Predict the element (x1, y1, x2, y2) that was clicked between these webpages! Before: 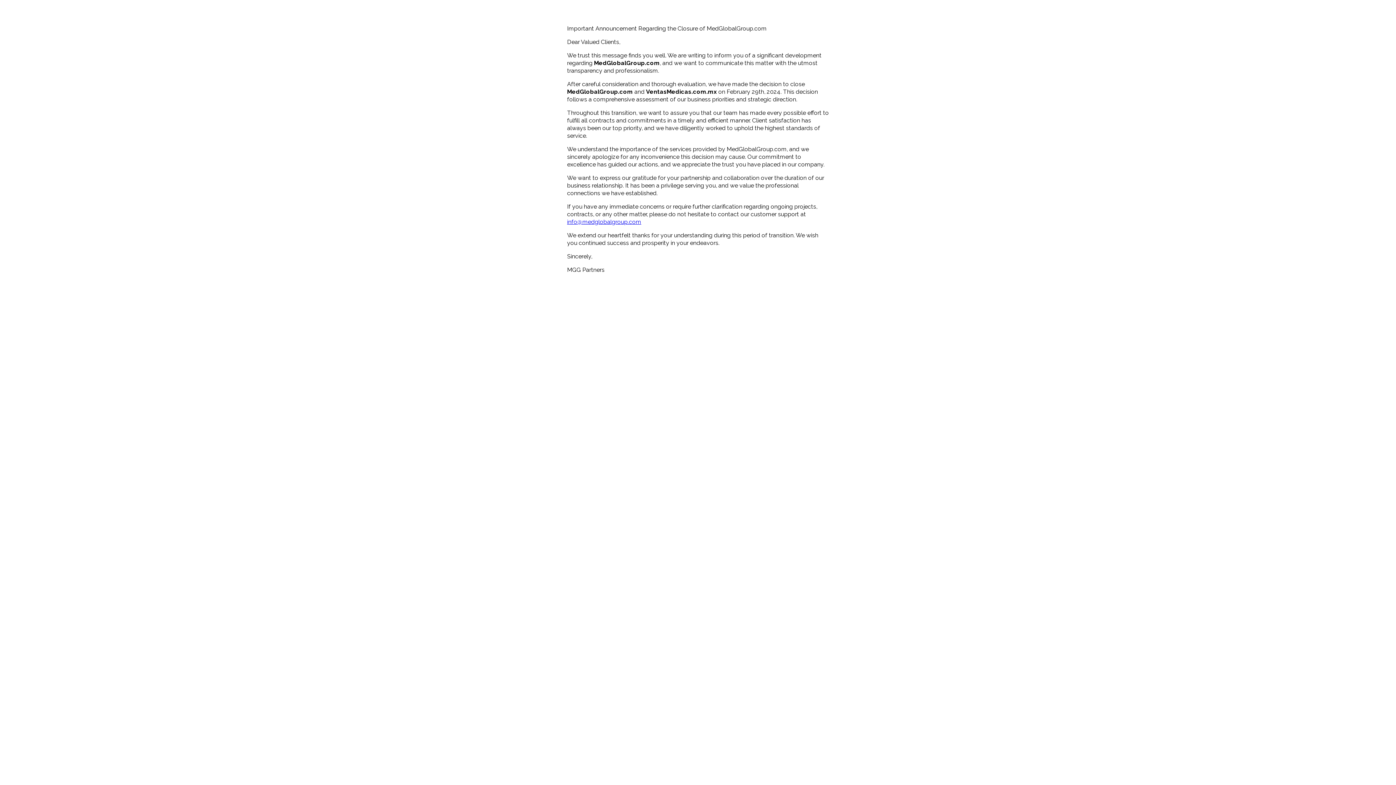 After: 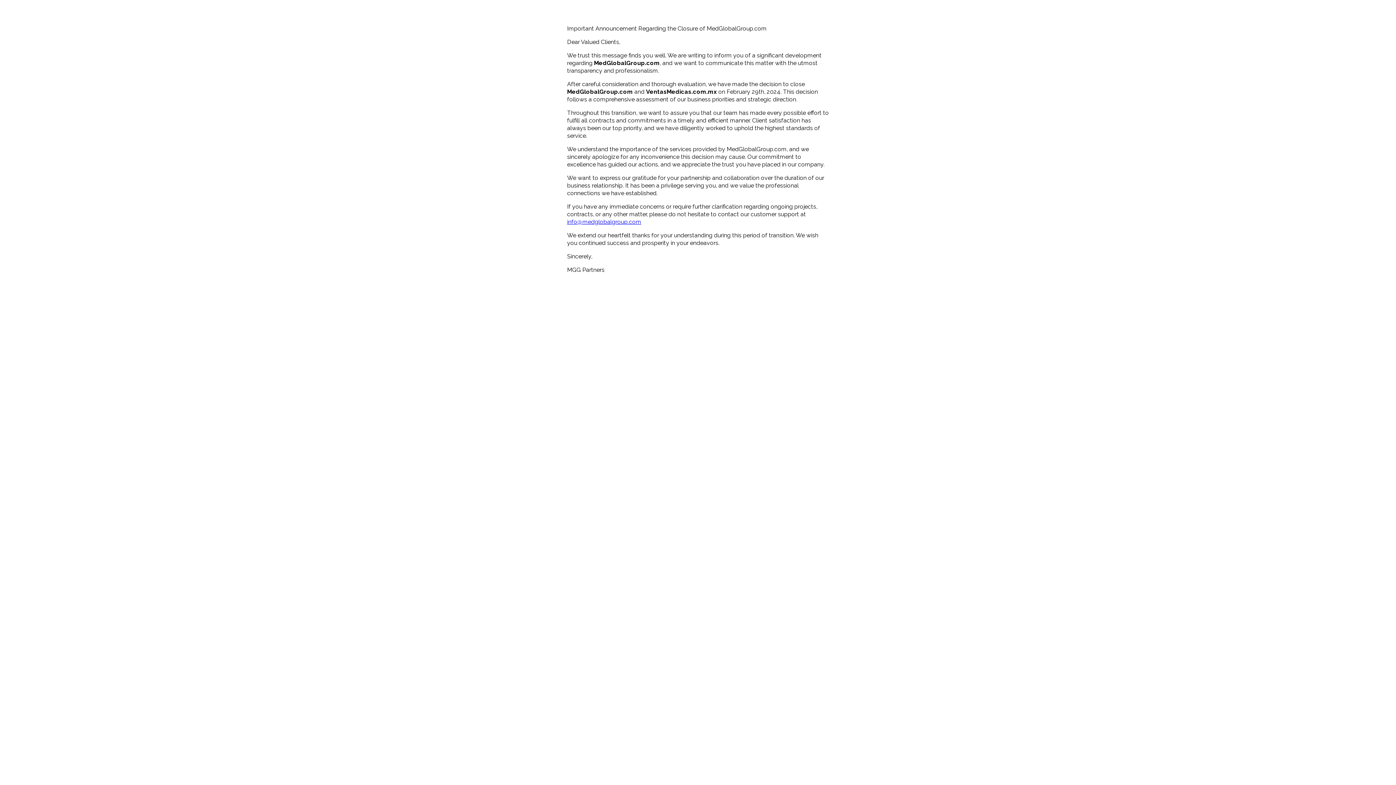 Action: label: info@medglobalgroup.com bbox: (567, 218, 641, 225)